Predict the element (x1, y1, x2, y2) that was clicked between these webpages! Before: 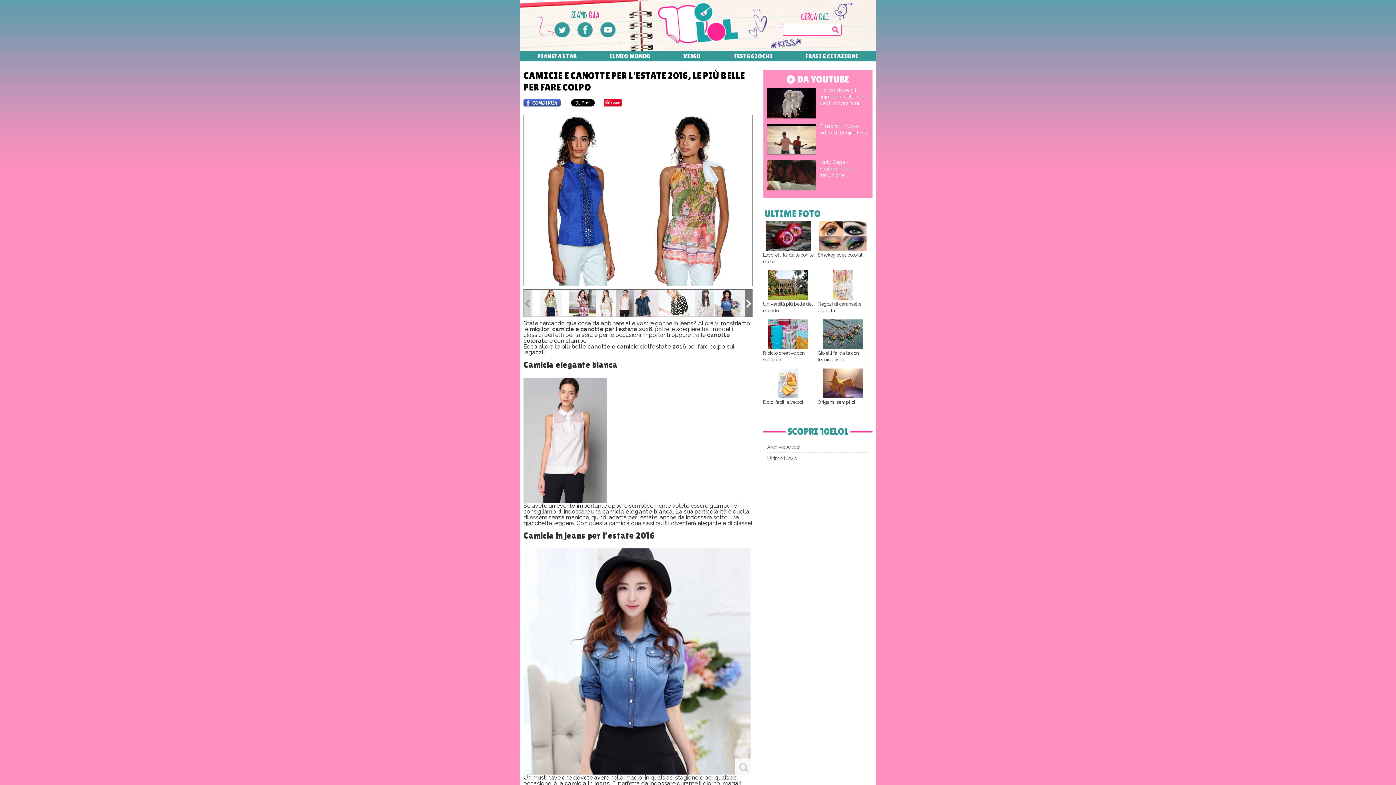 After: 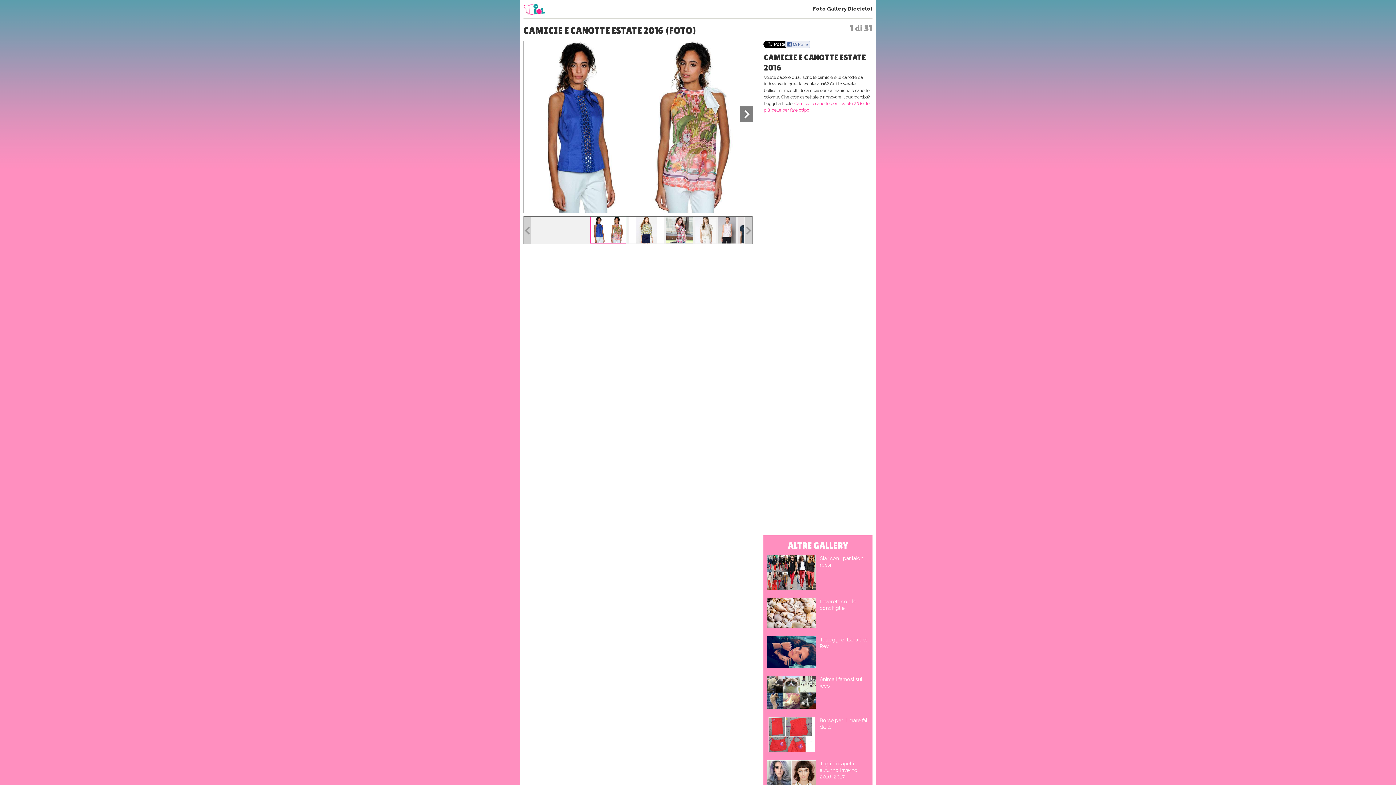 Action: bbox: (524, 196, 752, 203)